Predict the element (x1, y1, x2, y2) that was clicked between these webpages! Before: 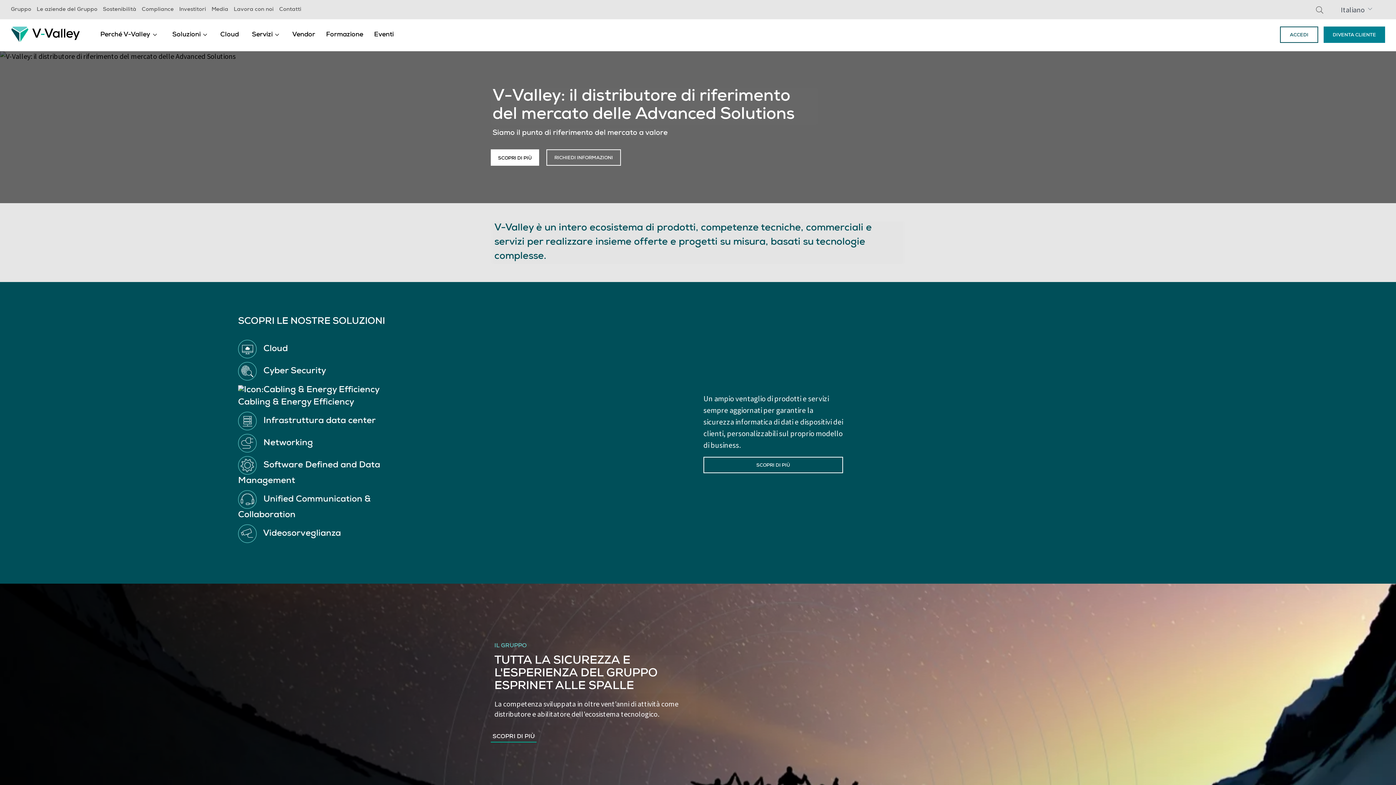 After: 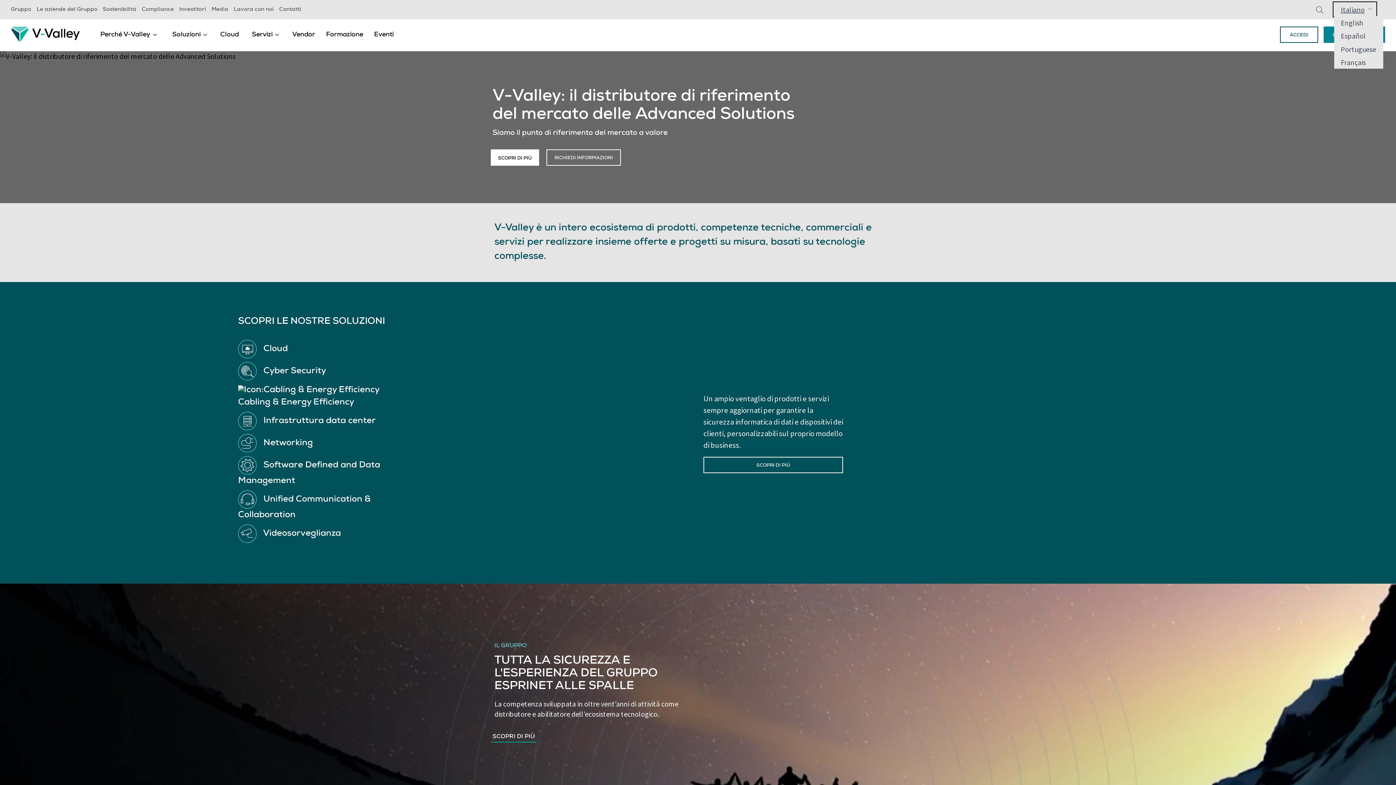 Action: label: Italiano bbox: (1334, 2, 1376, 16)